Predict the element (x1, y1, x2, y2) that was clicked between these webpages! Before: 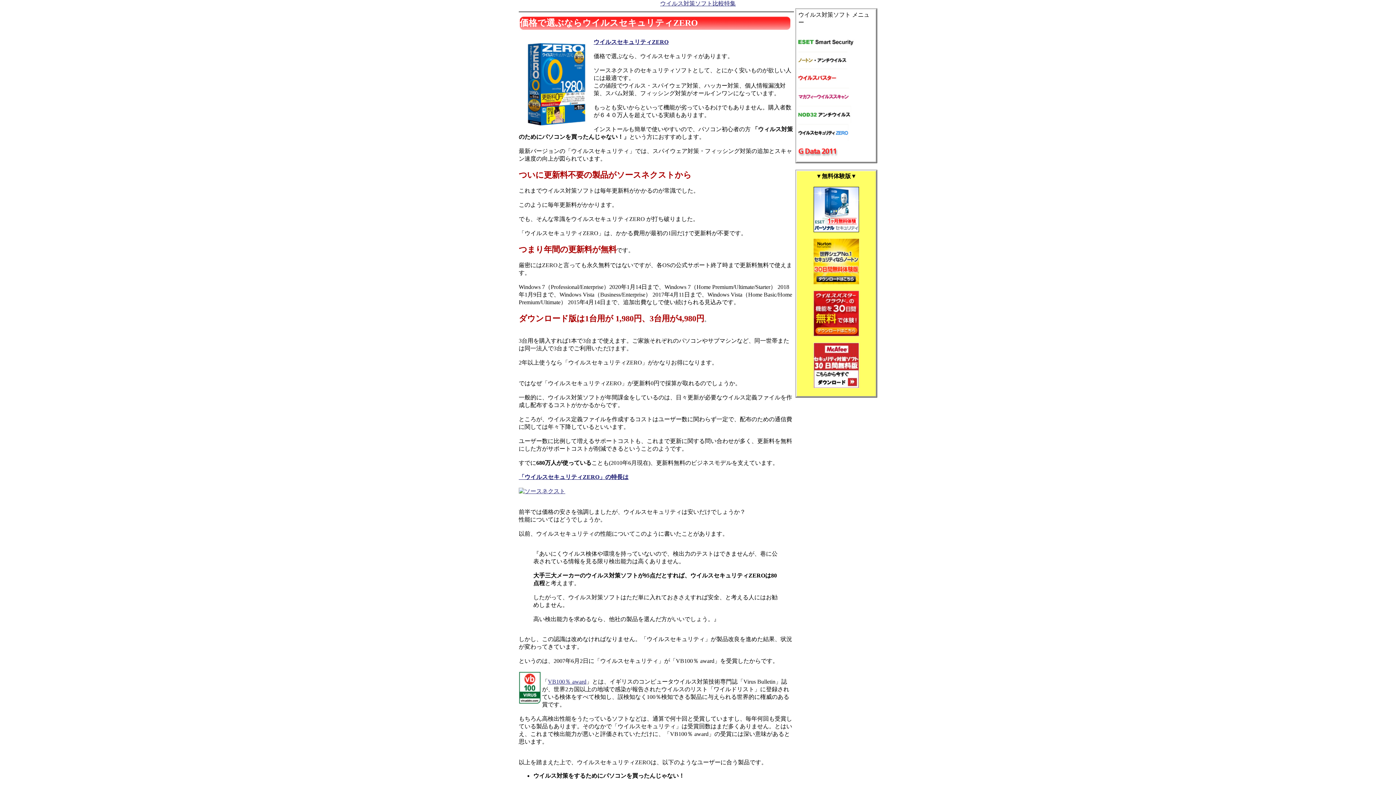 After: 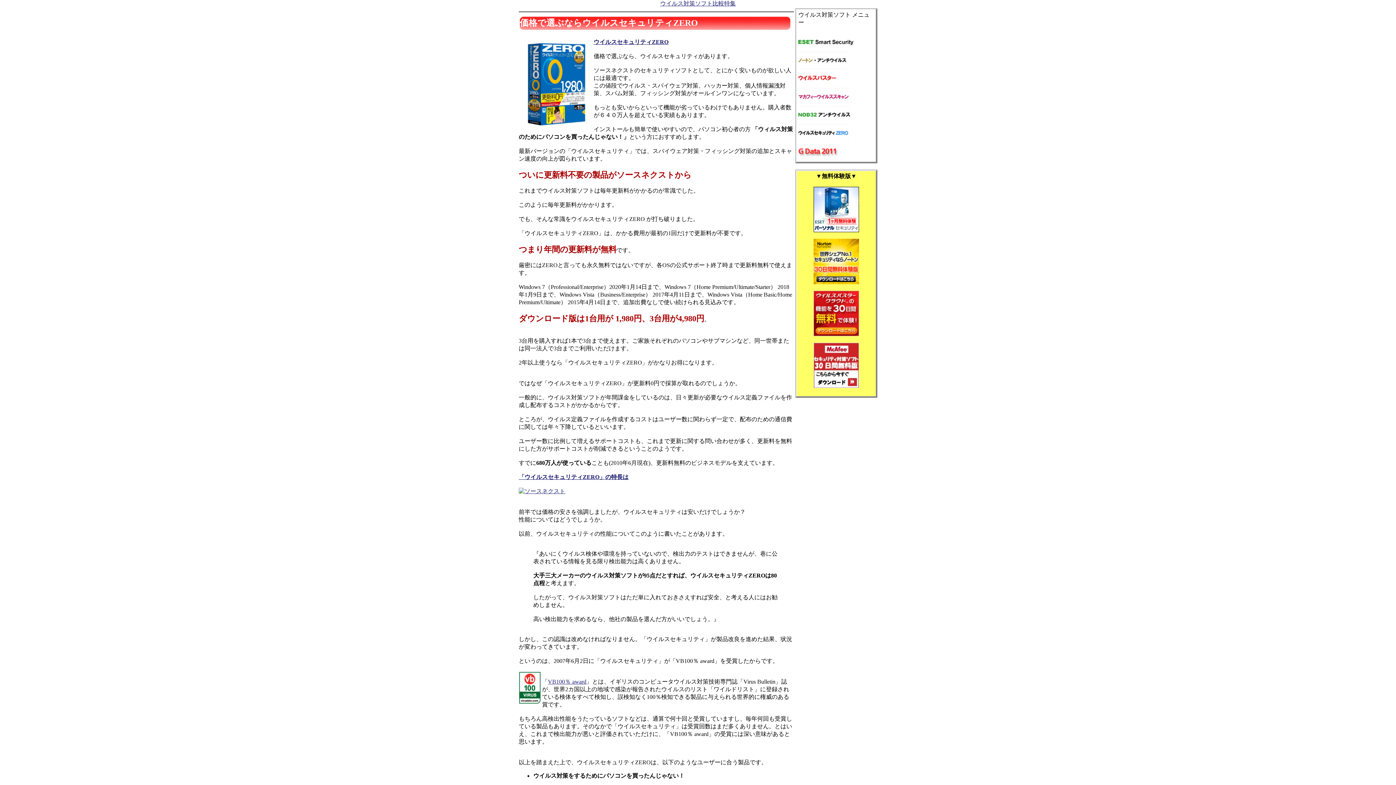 Action: bbox: (813, 383, 859, 389)